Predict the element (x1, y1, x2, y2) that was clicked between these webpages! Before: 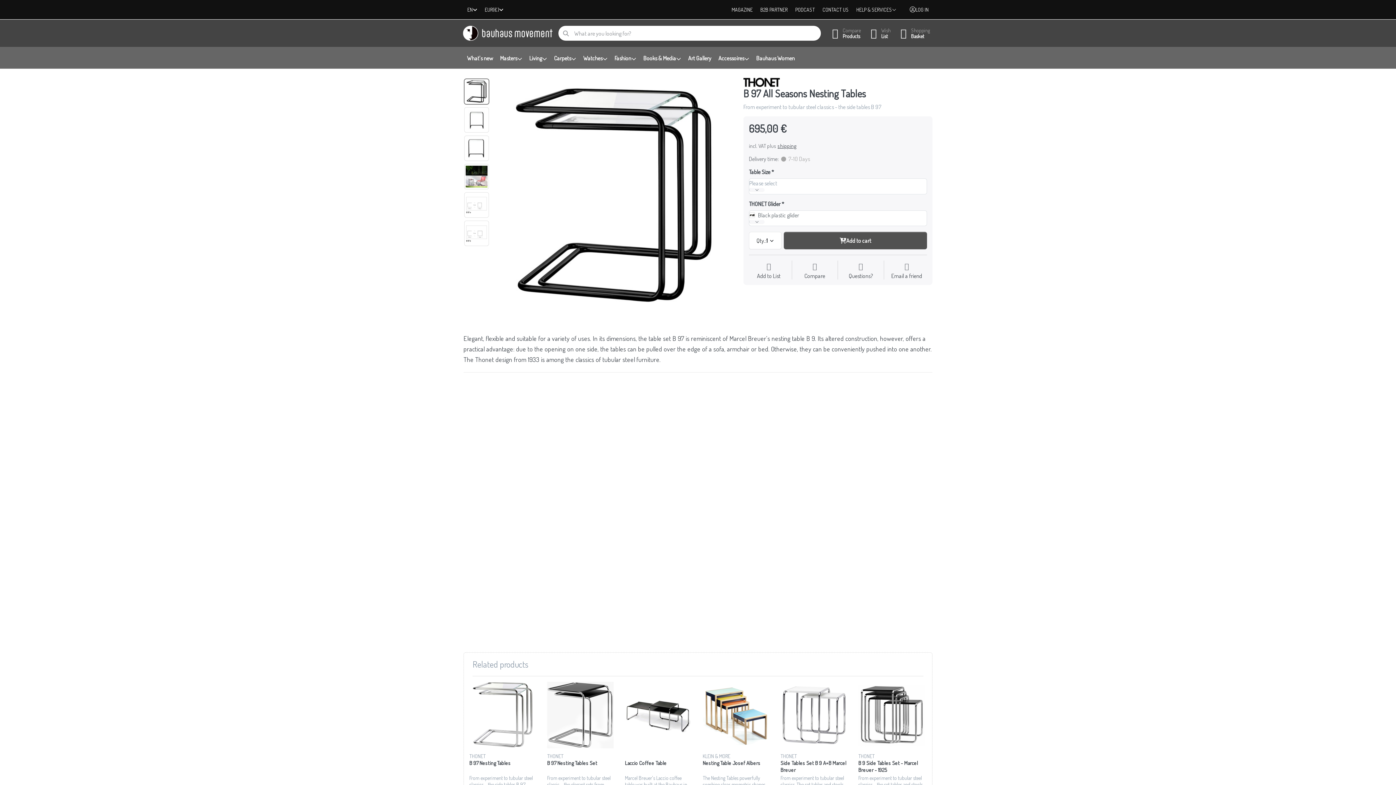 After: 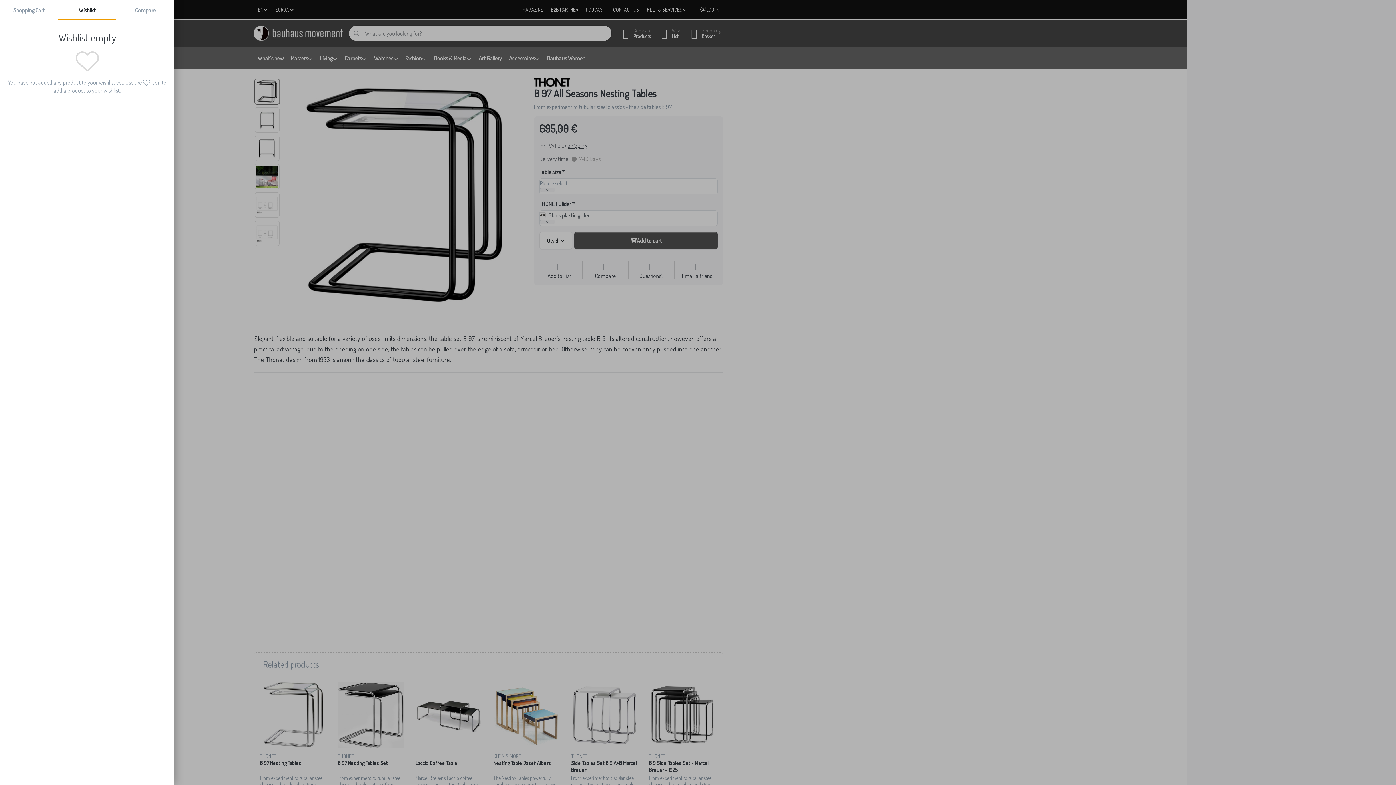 Action: bbox: (864, 25, 894, 41) label:  Wish
List